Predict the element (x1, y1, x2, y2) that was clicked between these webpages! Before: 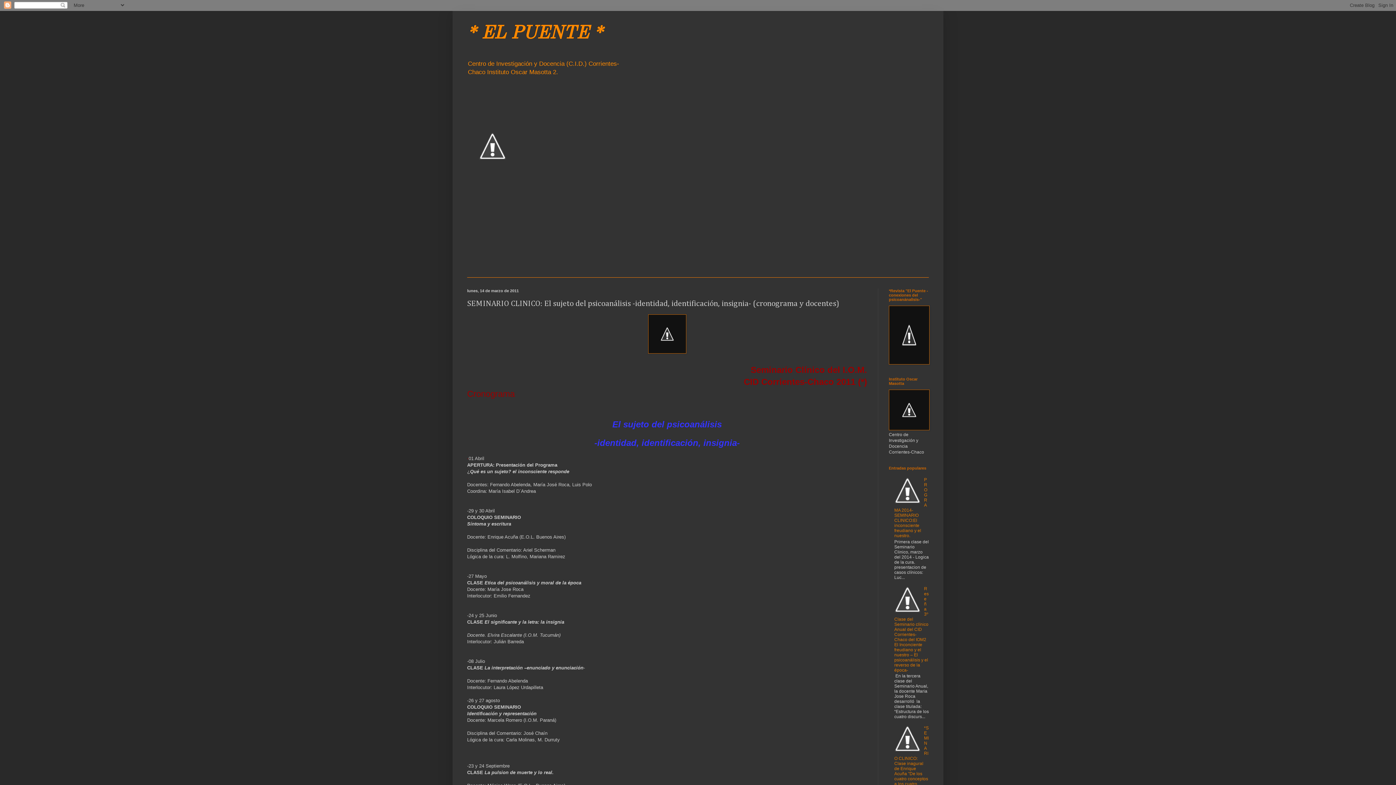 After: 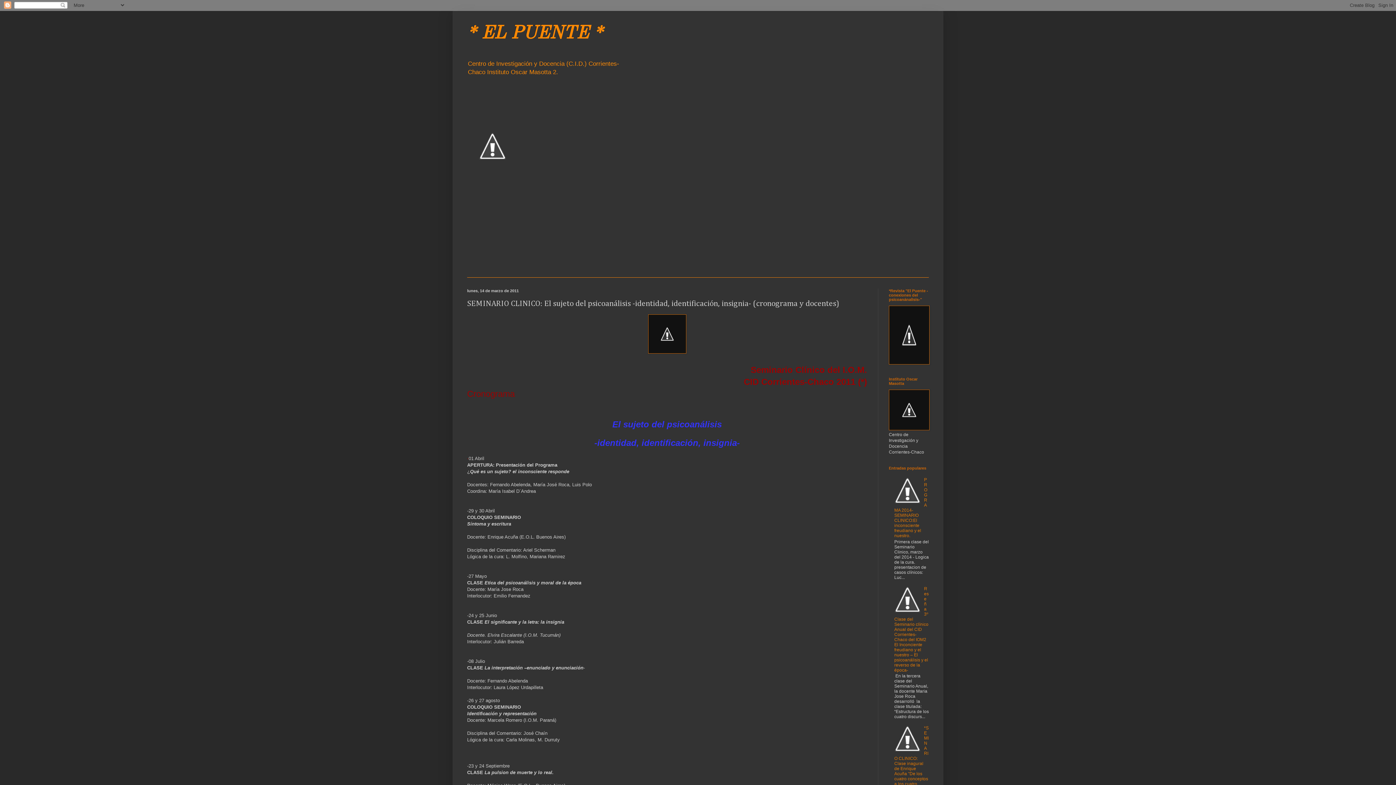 Action: bbox: (894, 747, 922, 752)